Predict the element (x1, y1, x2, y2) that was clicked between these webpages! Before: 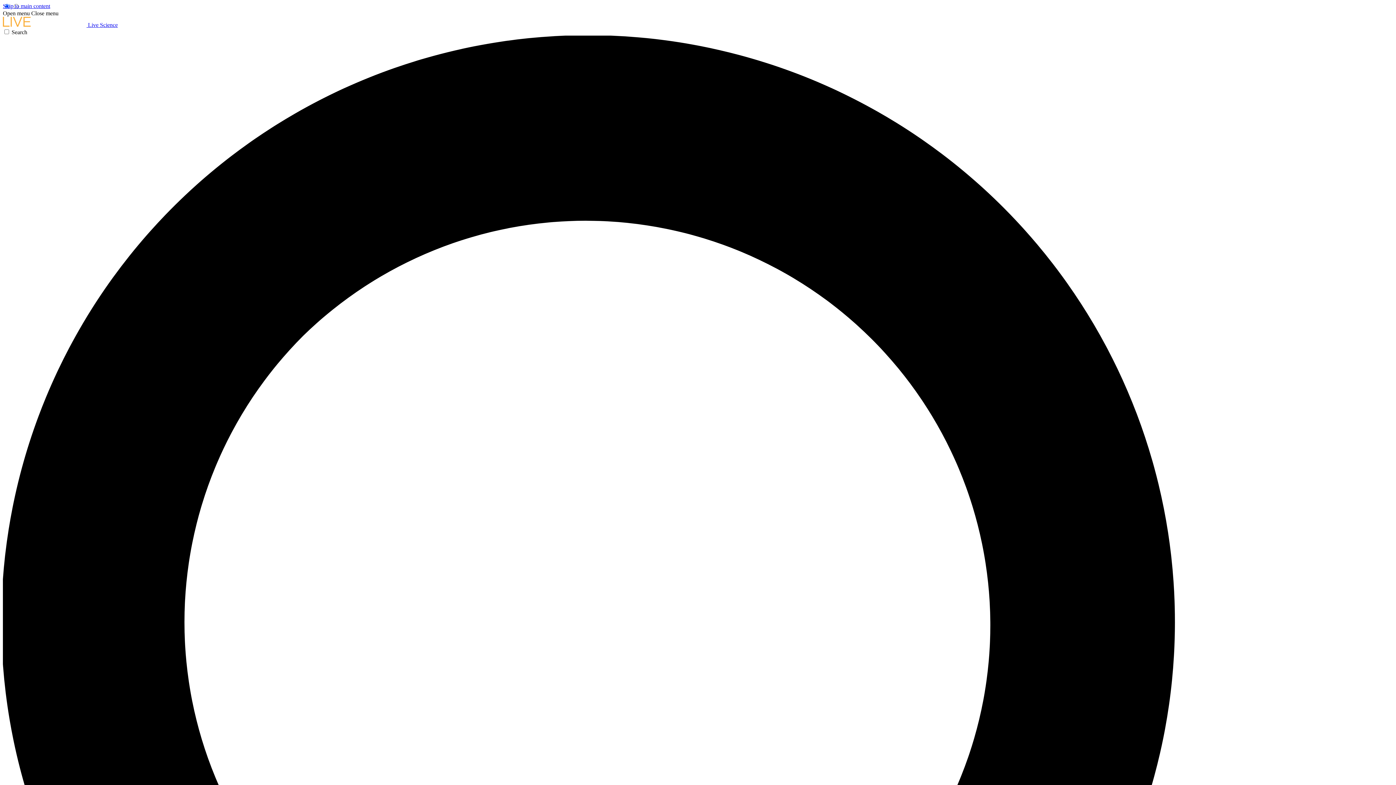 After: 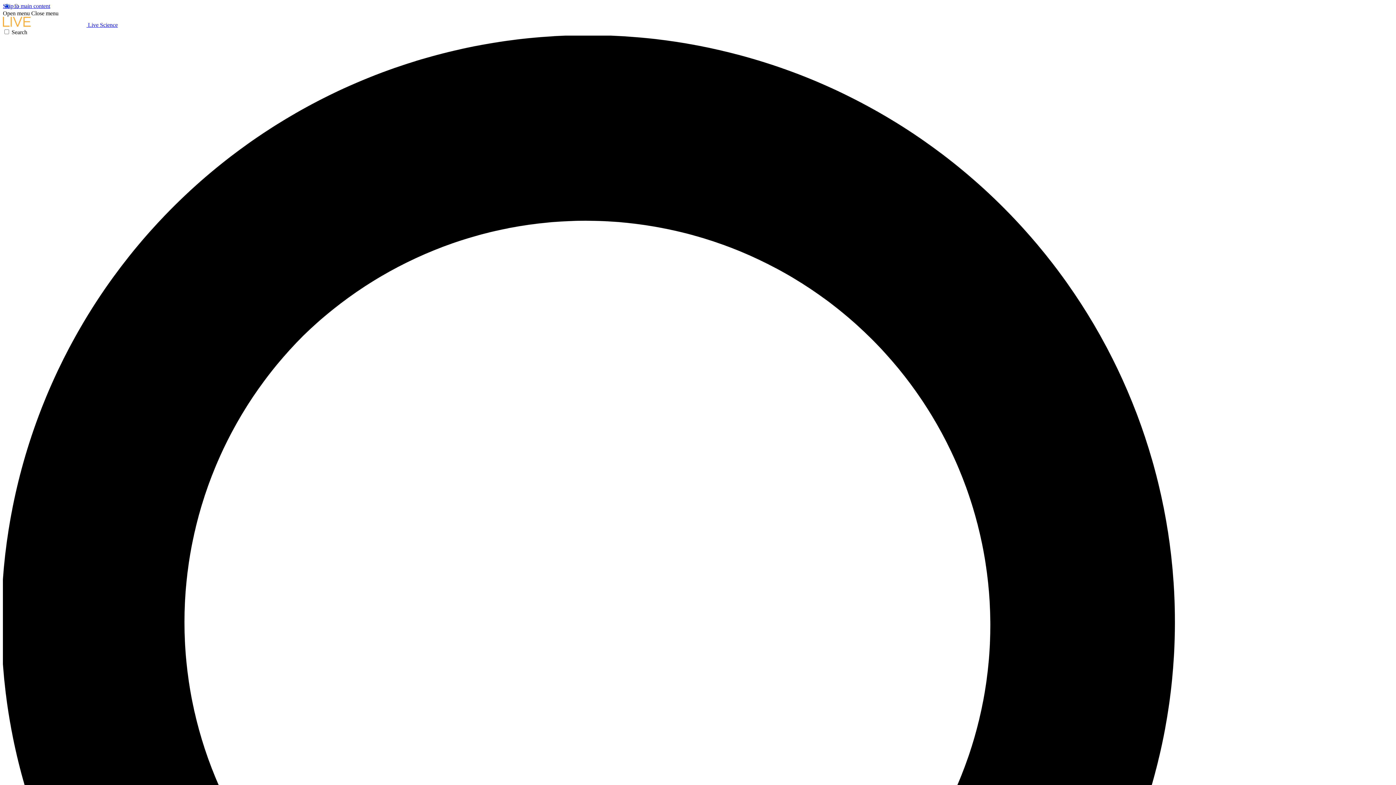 Action: bbox: (31, 10, 58, 16) label: Close menu